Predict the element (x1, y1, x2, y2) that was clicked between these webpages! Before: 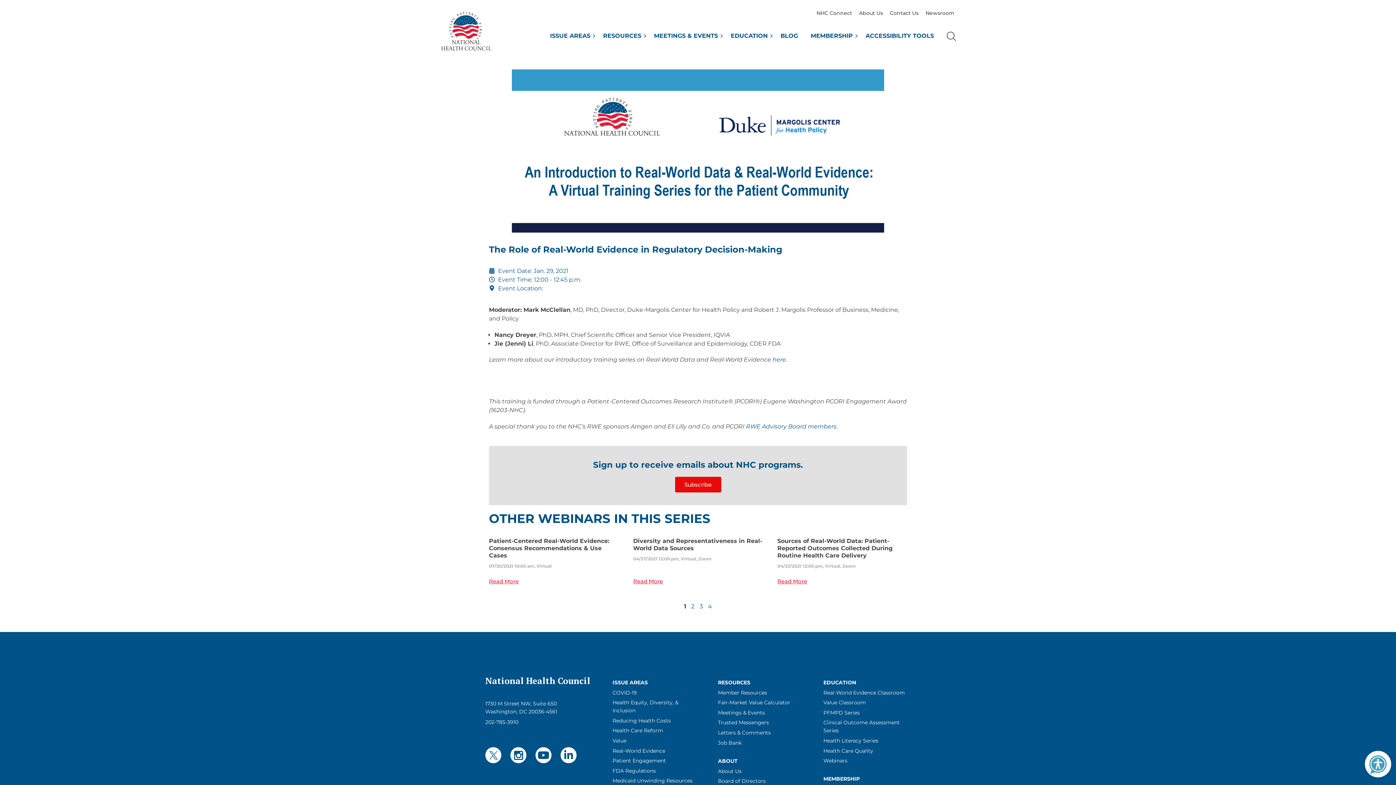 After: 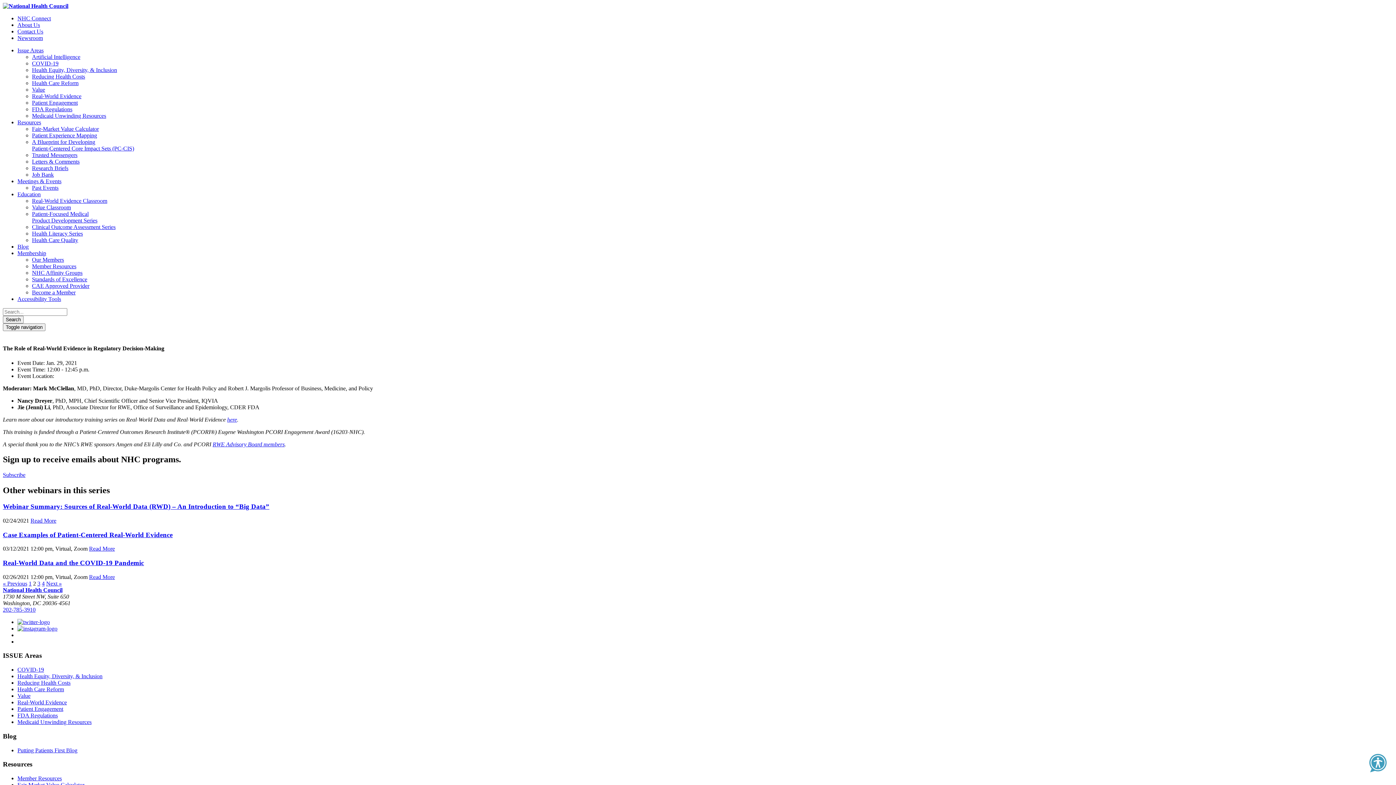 Action: label: 2 bbox: (691, 603, 694, 610)